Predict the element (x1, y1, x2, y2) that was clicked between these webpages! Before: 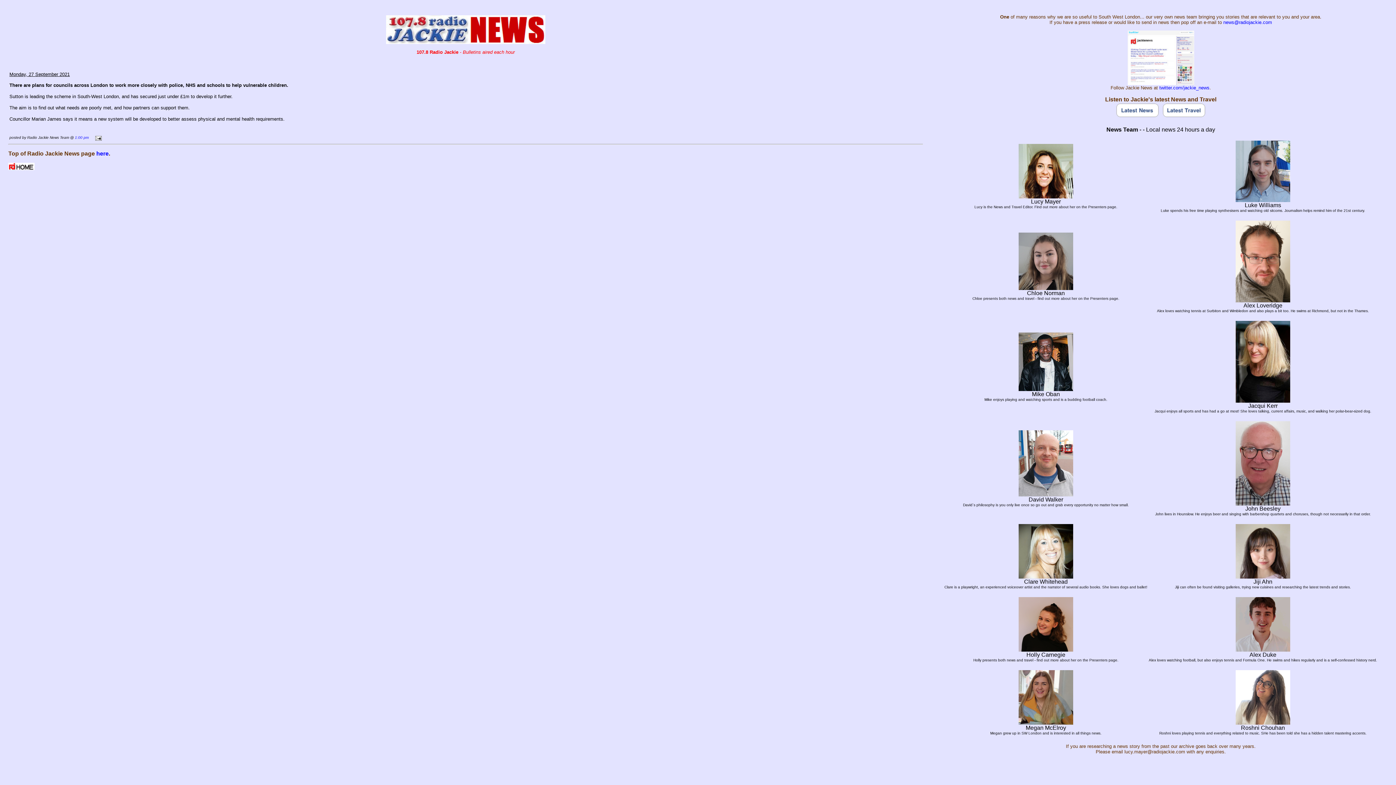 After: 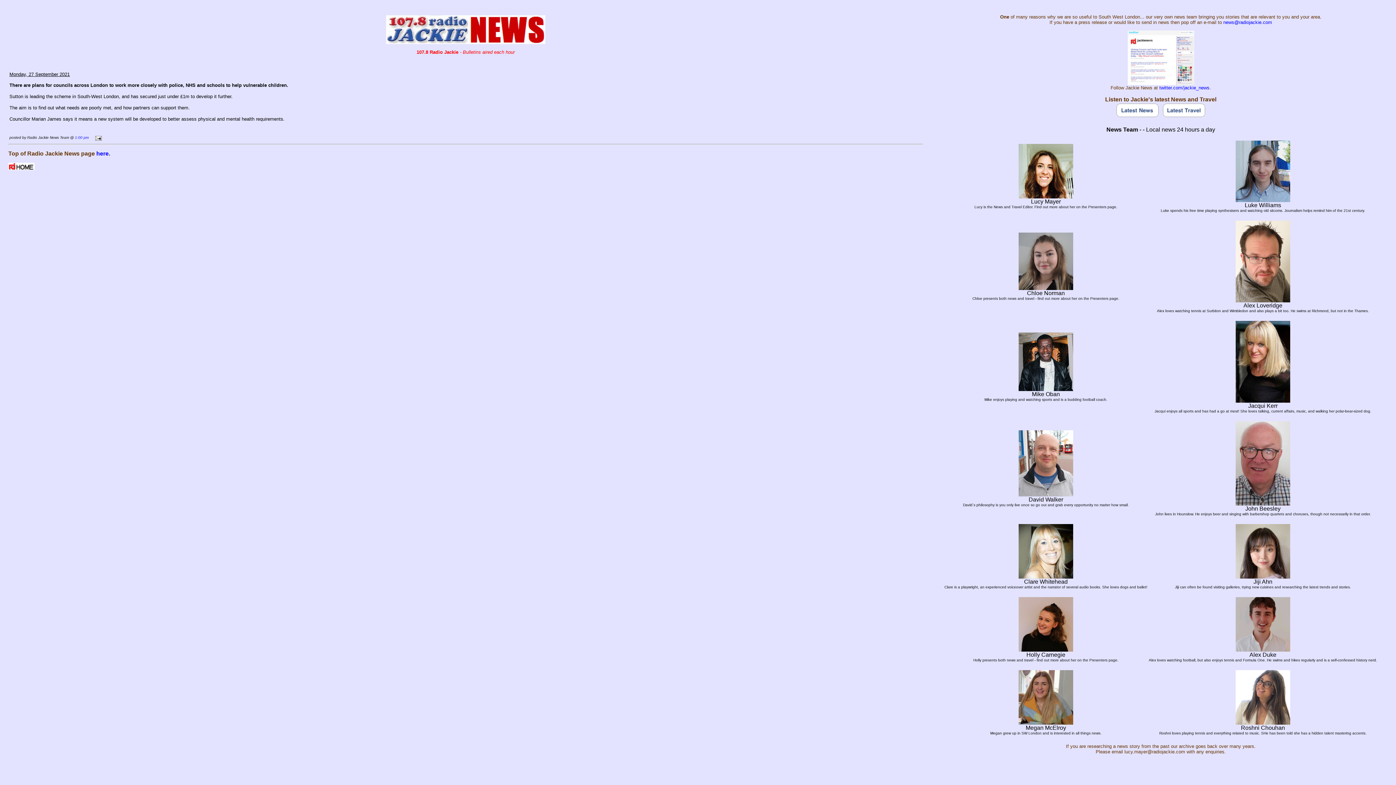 Action: bbox: (1162, 112, 1206, 118)